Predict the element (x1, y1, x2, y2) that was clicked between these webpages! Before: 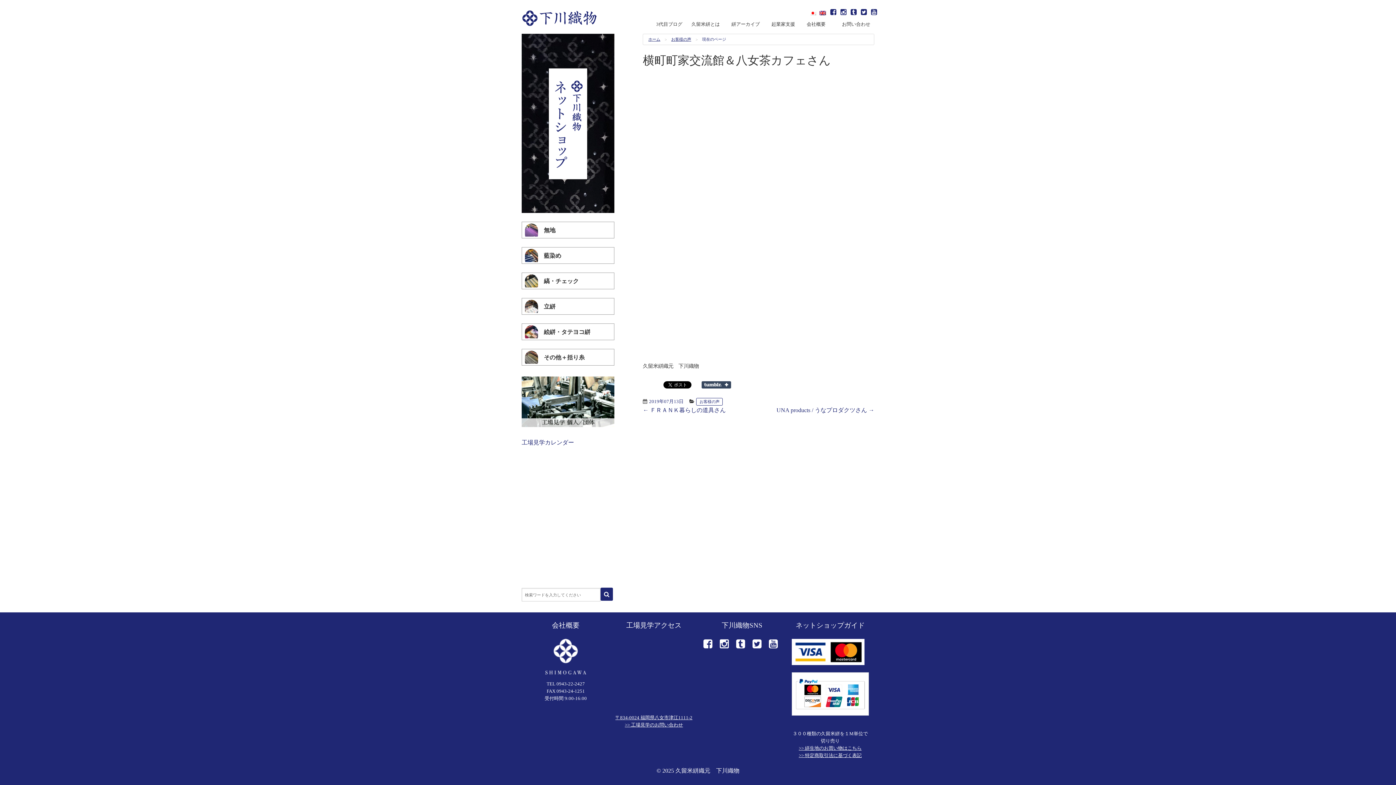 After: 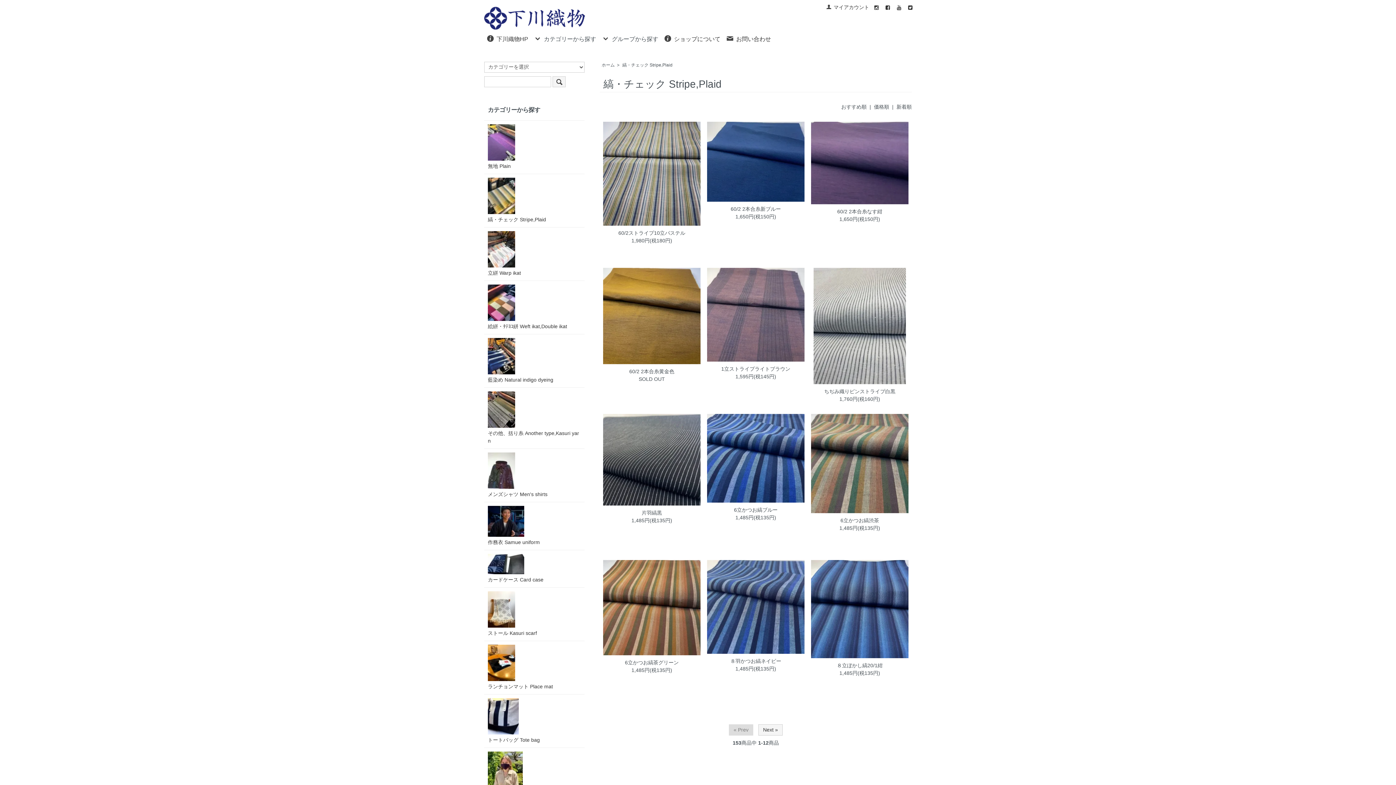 Action: label: 縞・チェック bbox: (525, 274, 611, 285)